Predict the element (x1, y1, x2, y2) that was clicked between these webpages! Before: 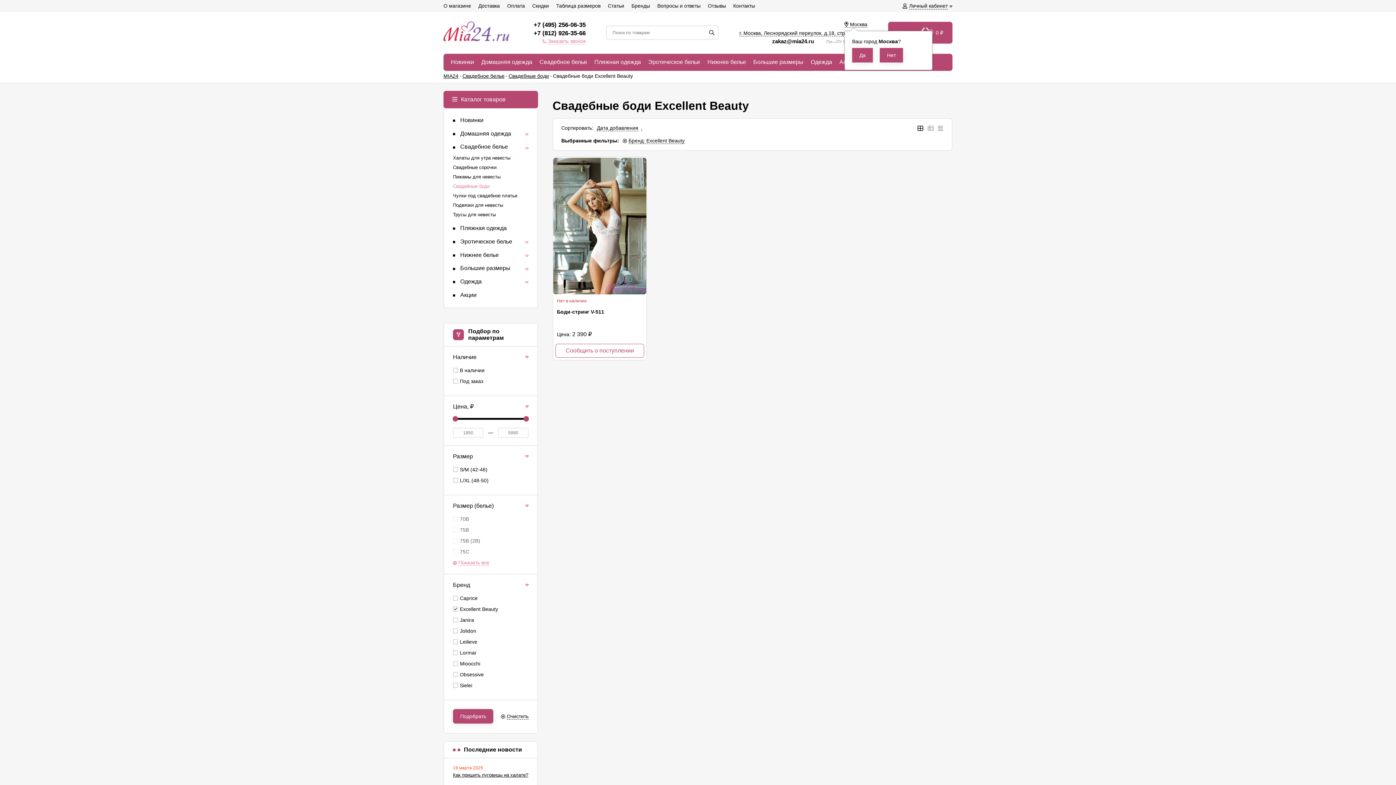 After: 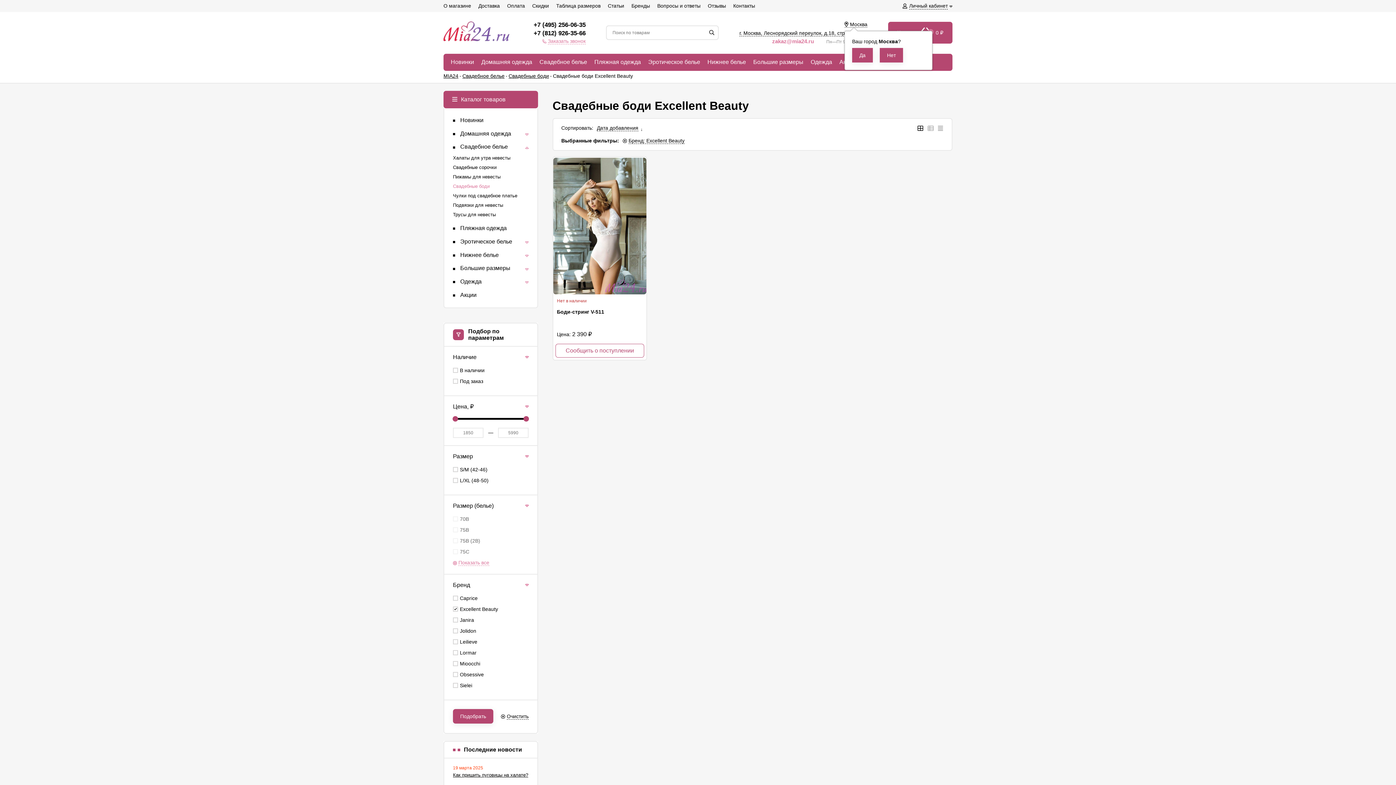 Action: bbox: (772, 38, 815, 44) label: zakaz@mia24.ru 